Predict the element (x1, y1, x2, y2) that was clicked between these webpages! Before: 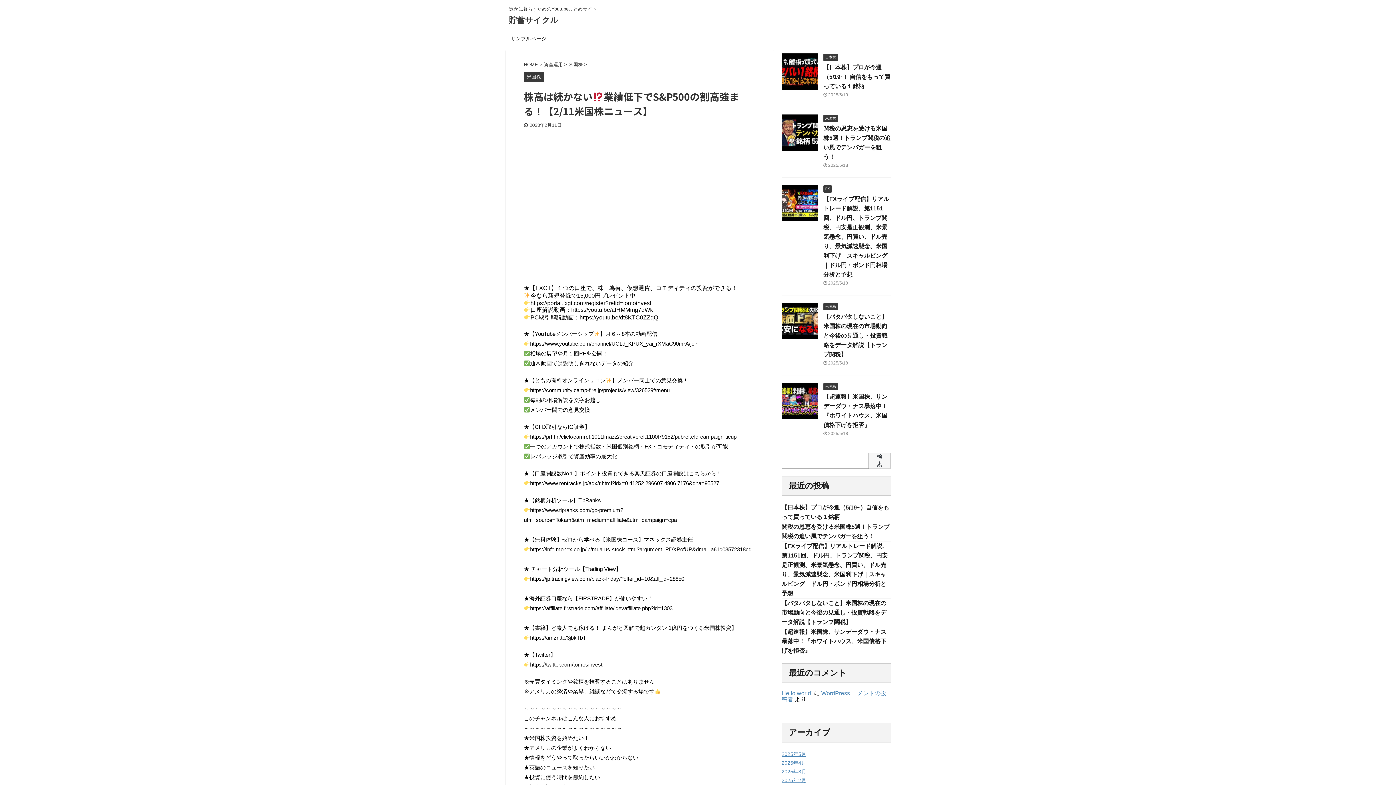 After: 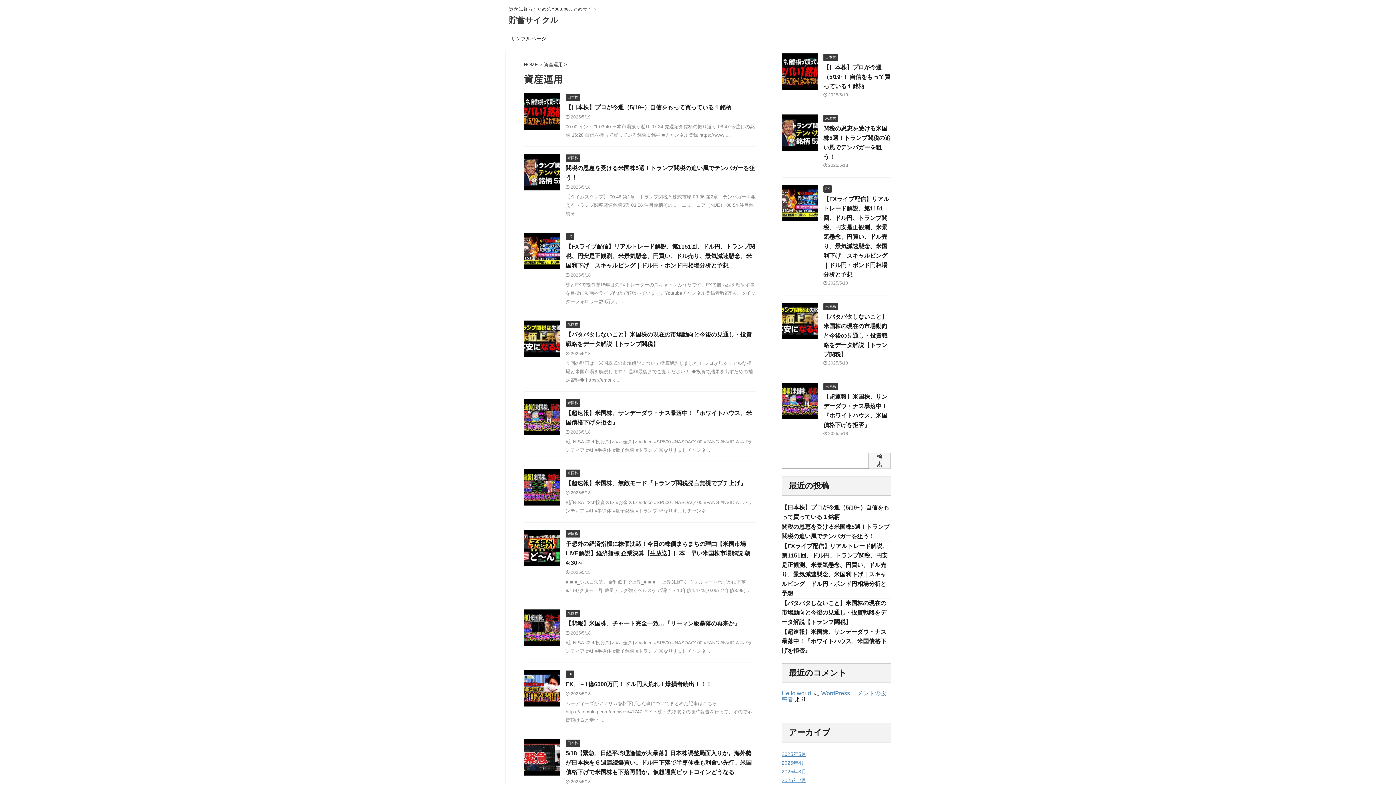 Action: bbox: (544, 61, 564, 67) label: 資産運用 